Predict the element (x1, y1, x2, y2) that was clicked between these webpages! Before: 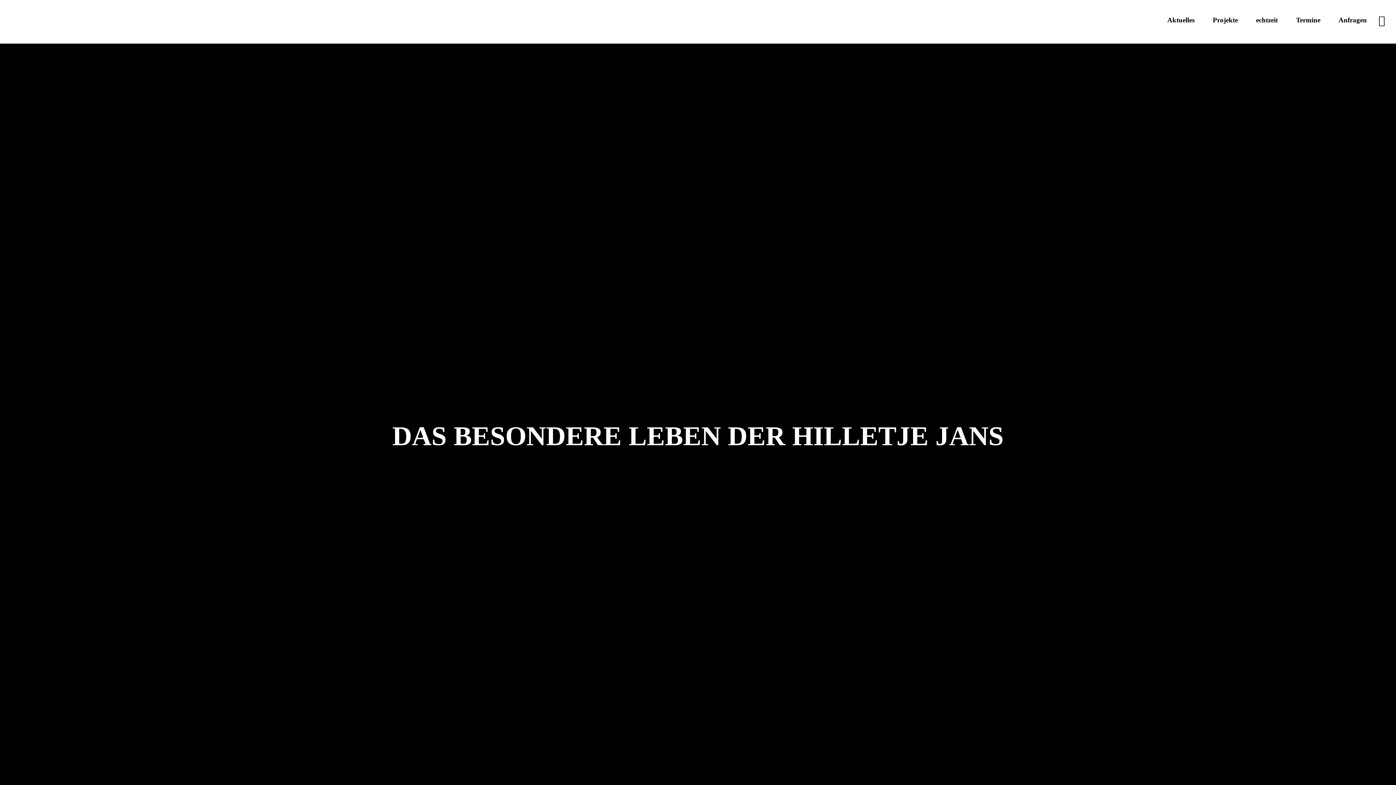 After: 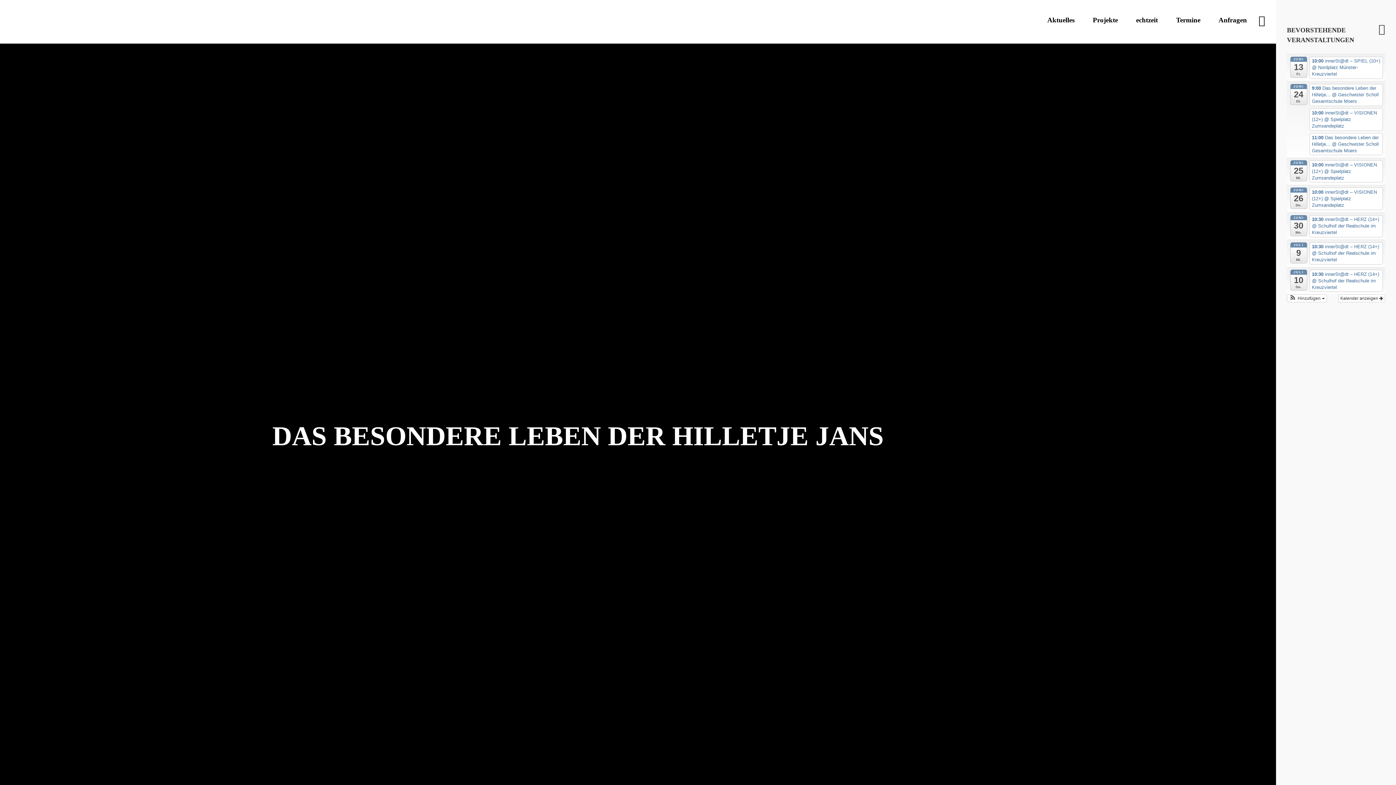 Action: bbox: (1378, 13, 1385, 26)